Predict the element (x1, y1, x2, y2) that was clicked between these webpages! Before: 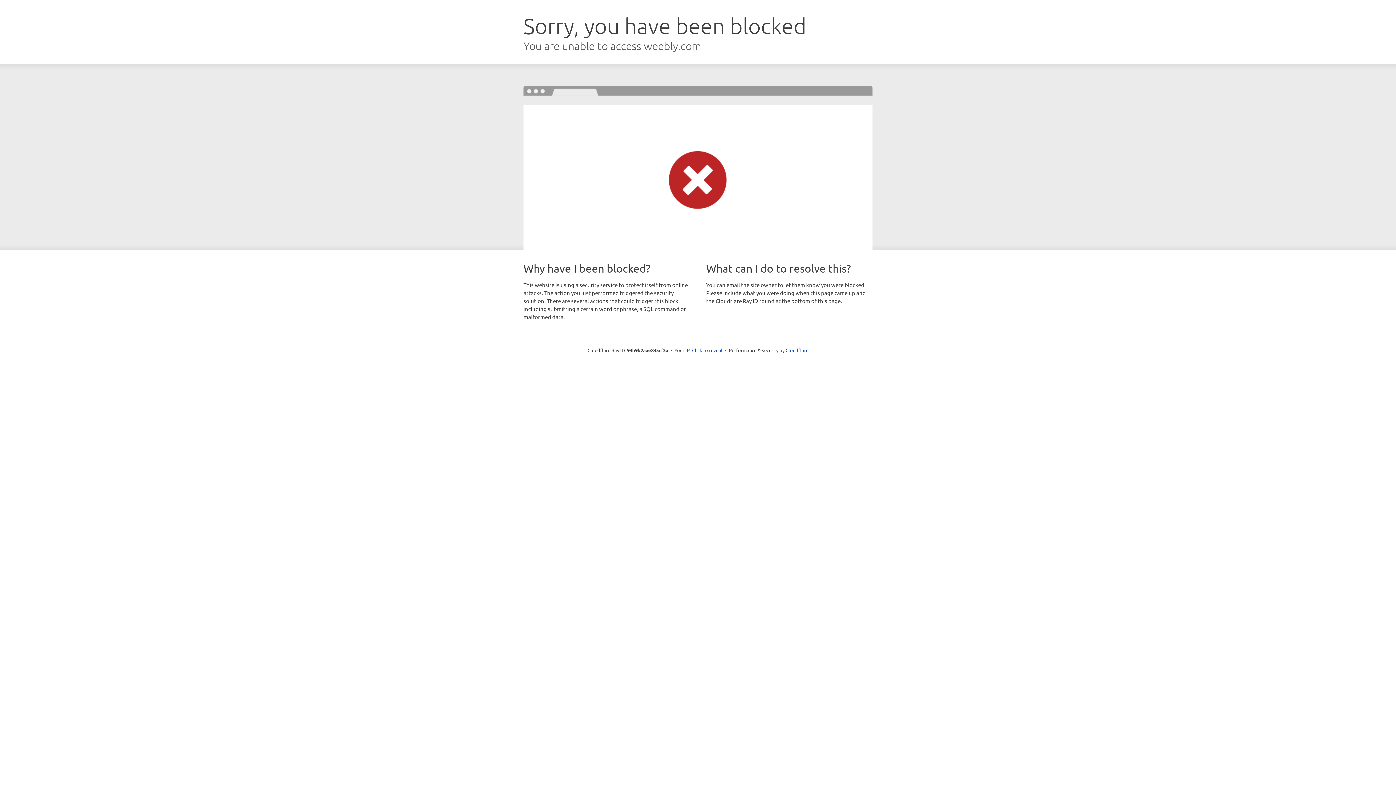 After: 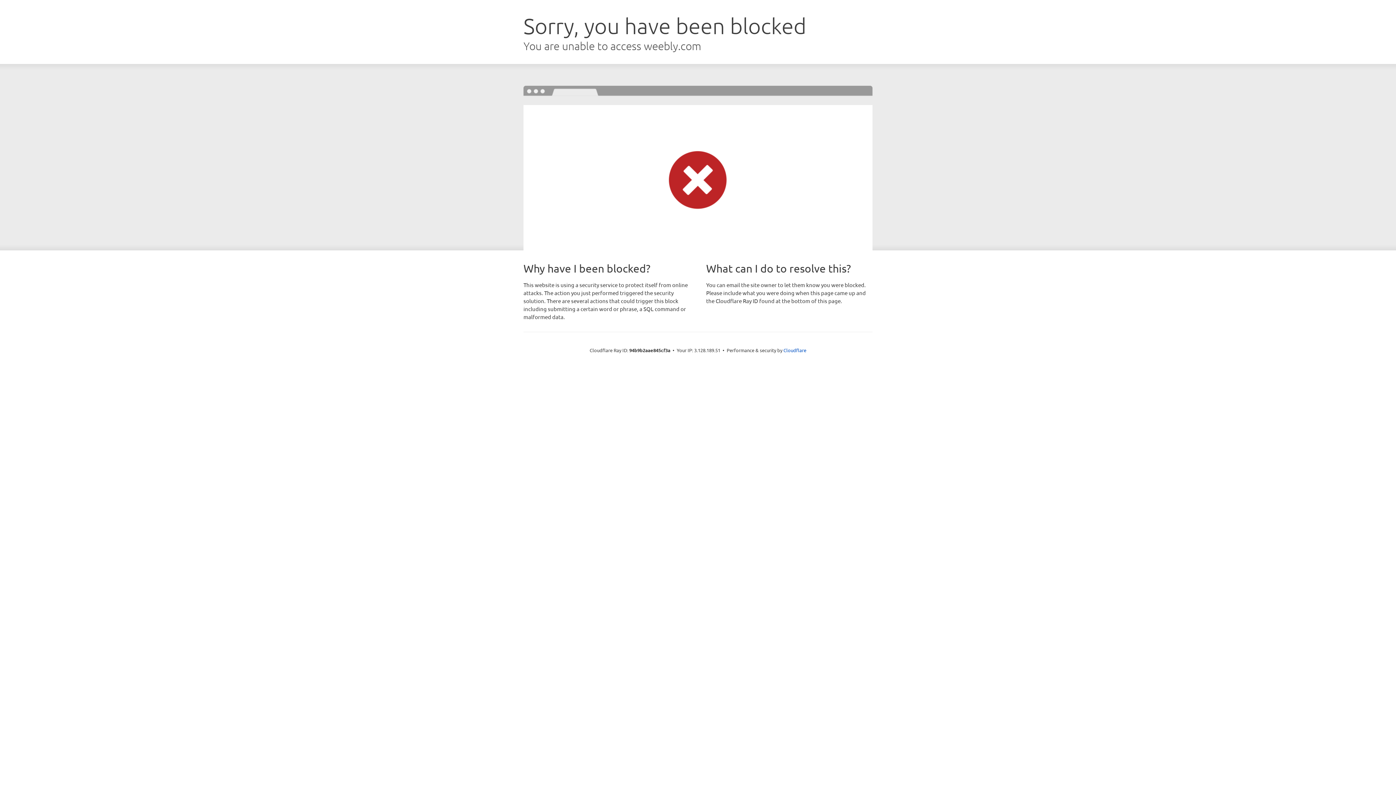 Action: label: Click to reveal bbox: (692, 346, 722, 353)